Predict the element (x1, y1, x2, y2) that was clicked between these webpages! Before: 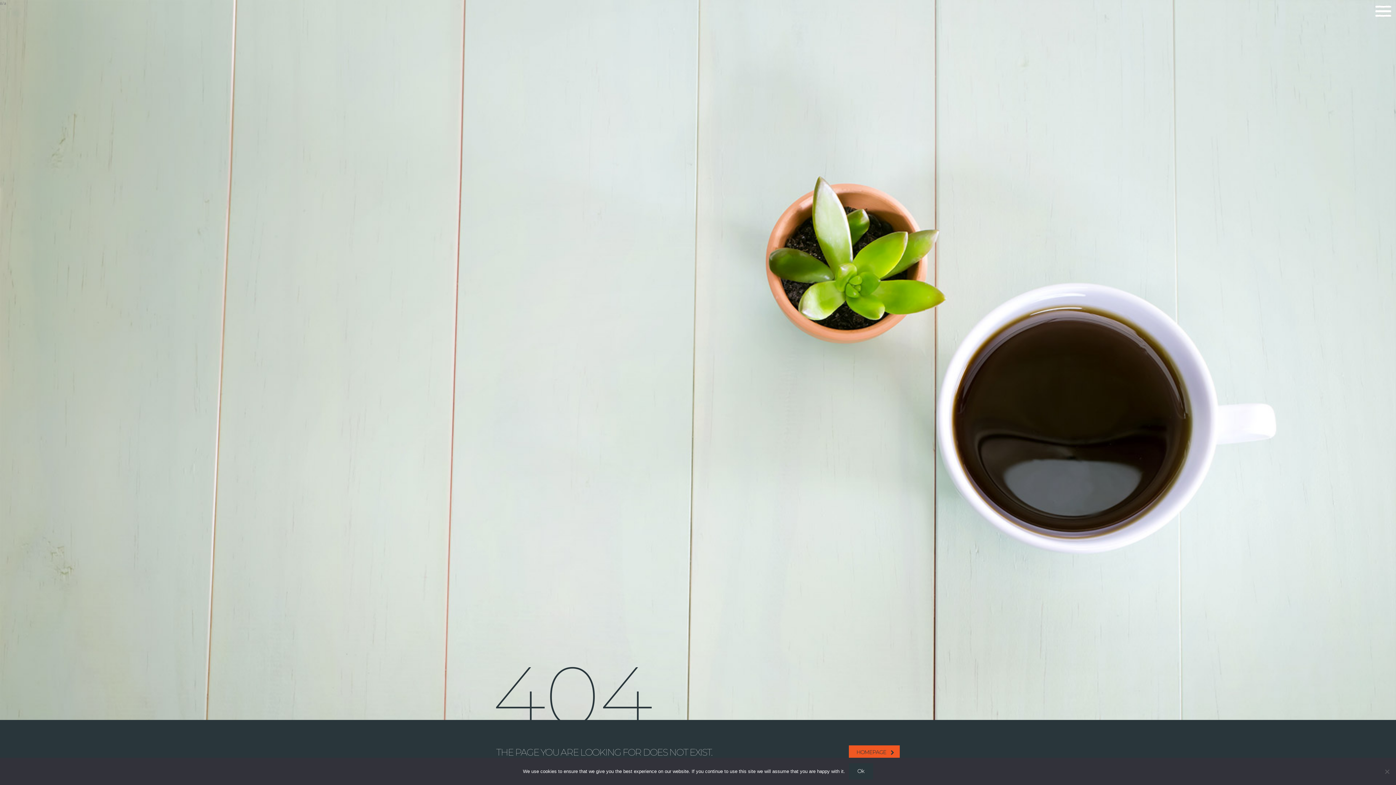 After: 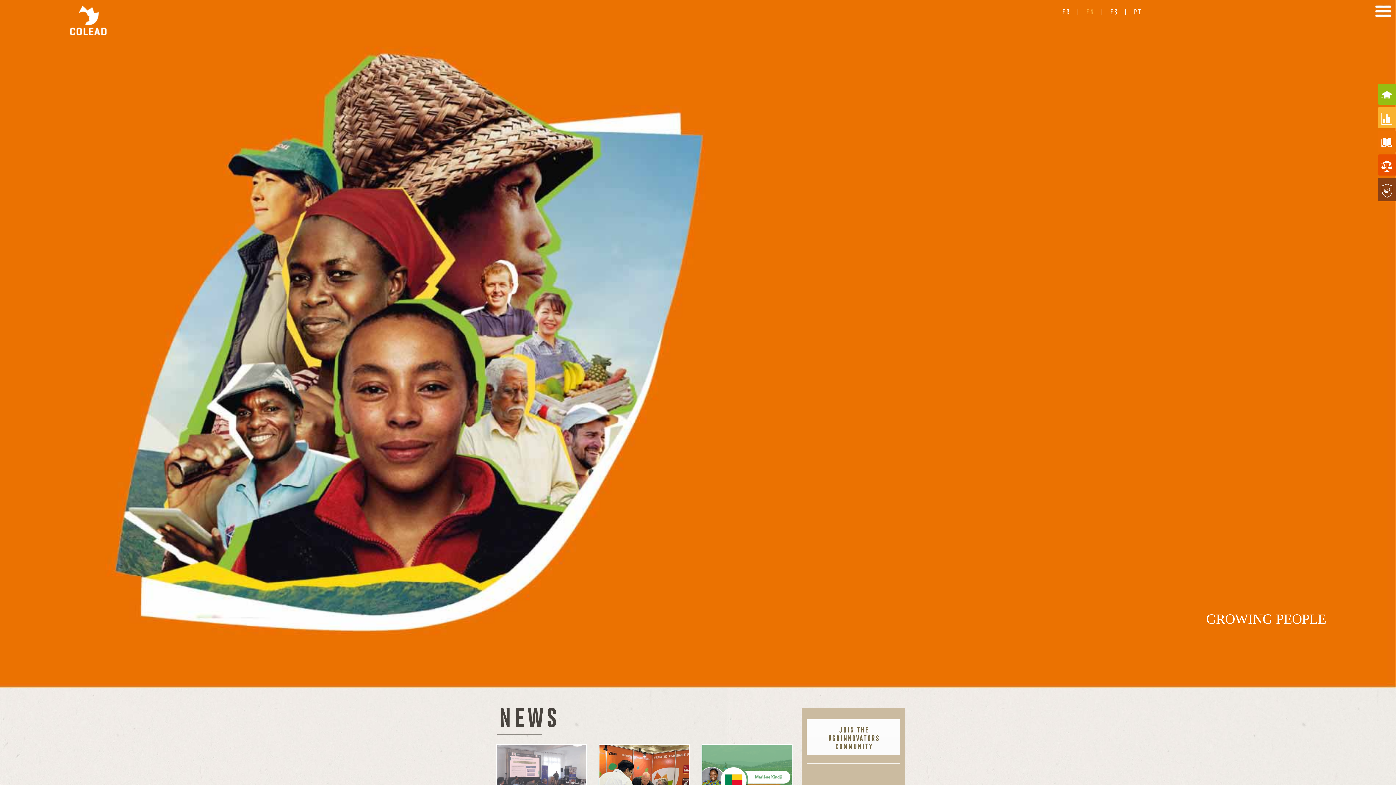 Action: bbox: (849, 745, 900, 760) label: HOMEPAGE